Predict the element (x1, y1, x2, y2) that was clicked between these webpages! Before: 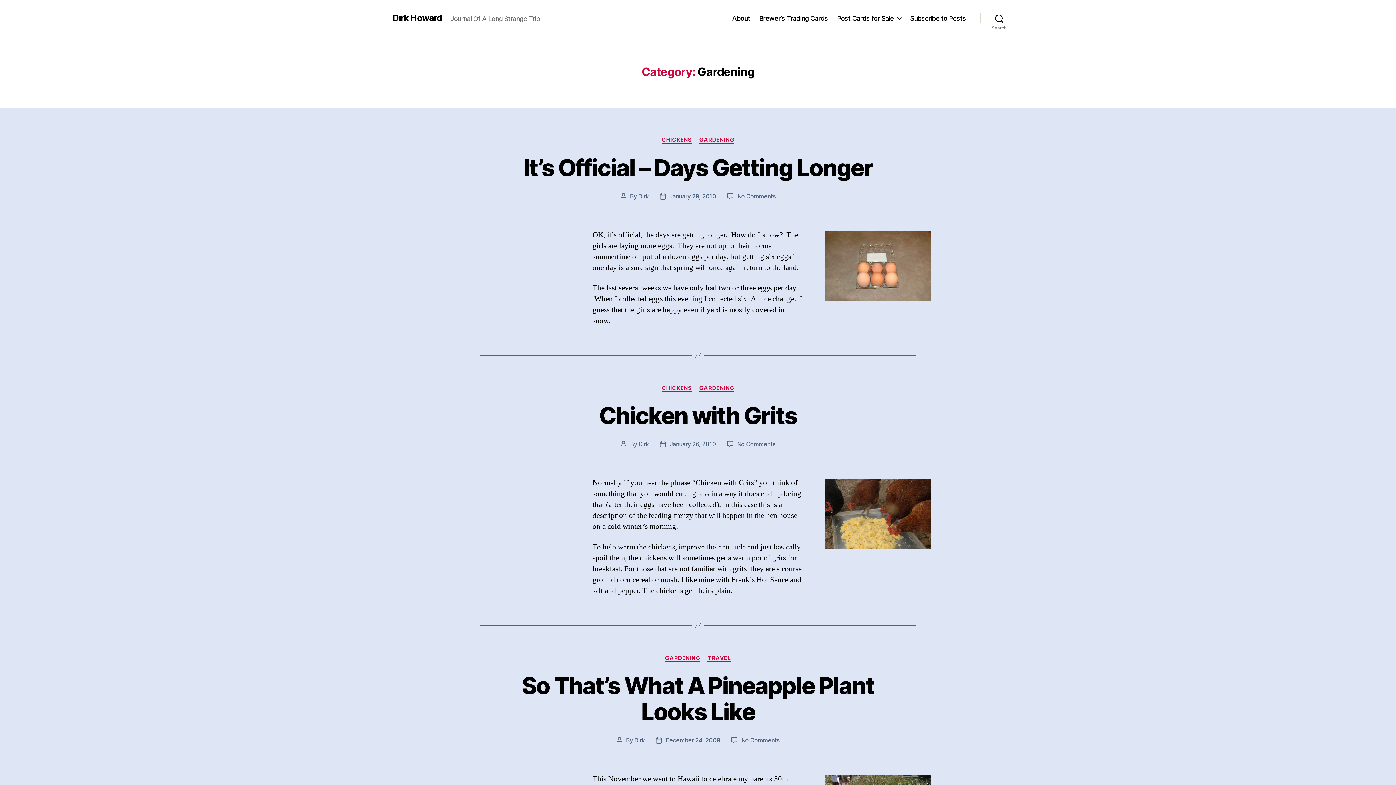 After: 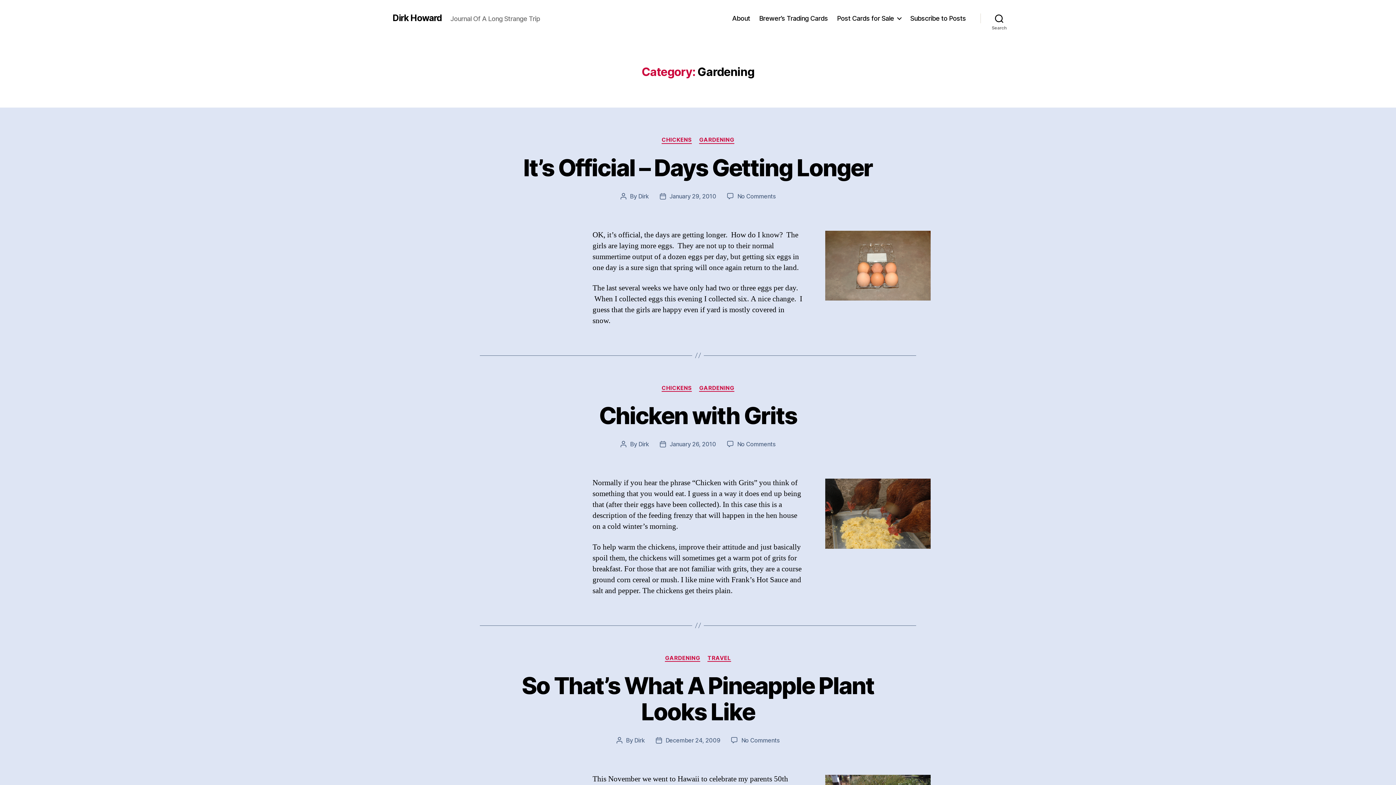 Action: bbox: (699, 136, 734, 143) label: GARDENING